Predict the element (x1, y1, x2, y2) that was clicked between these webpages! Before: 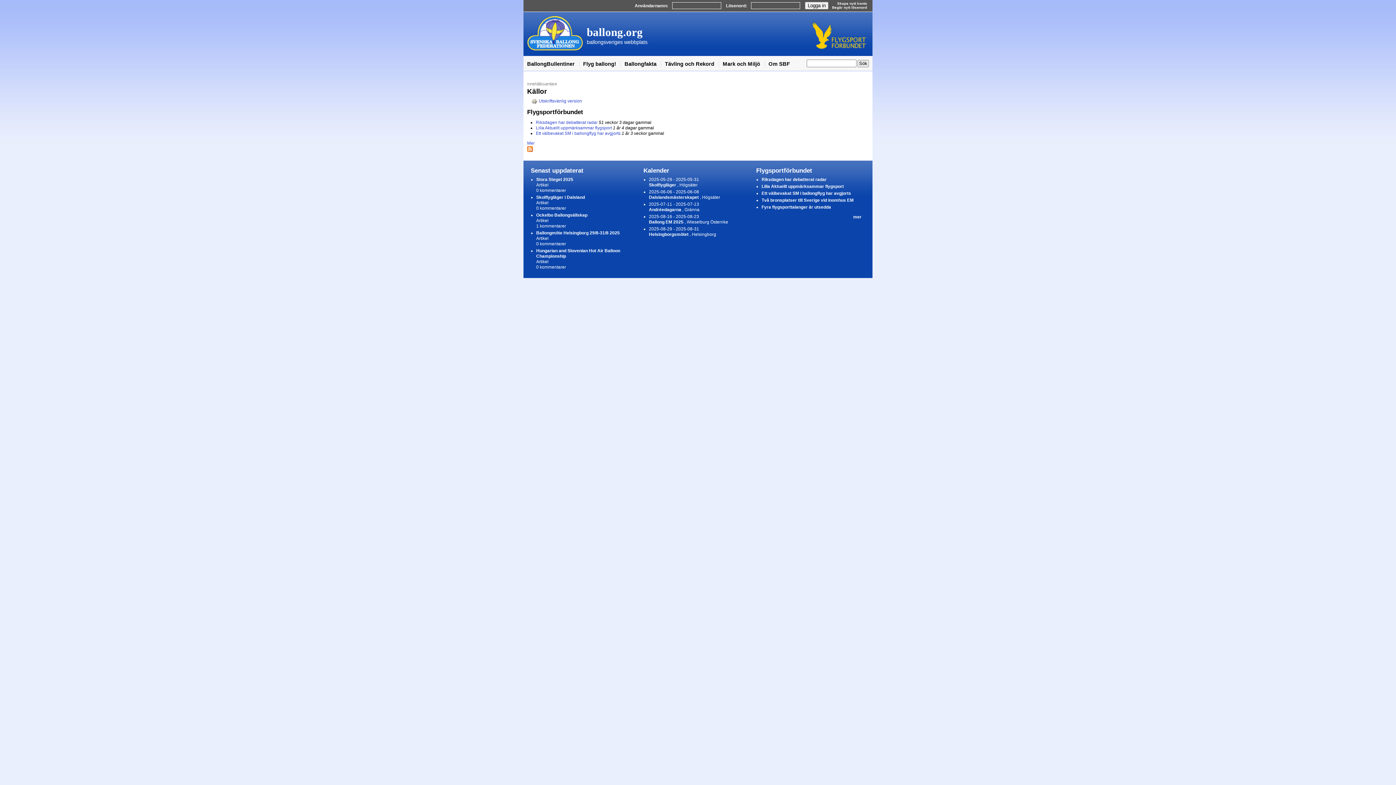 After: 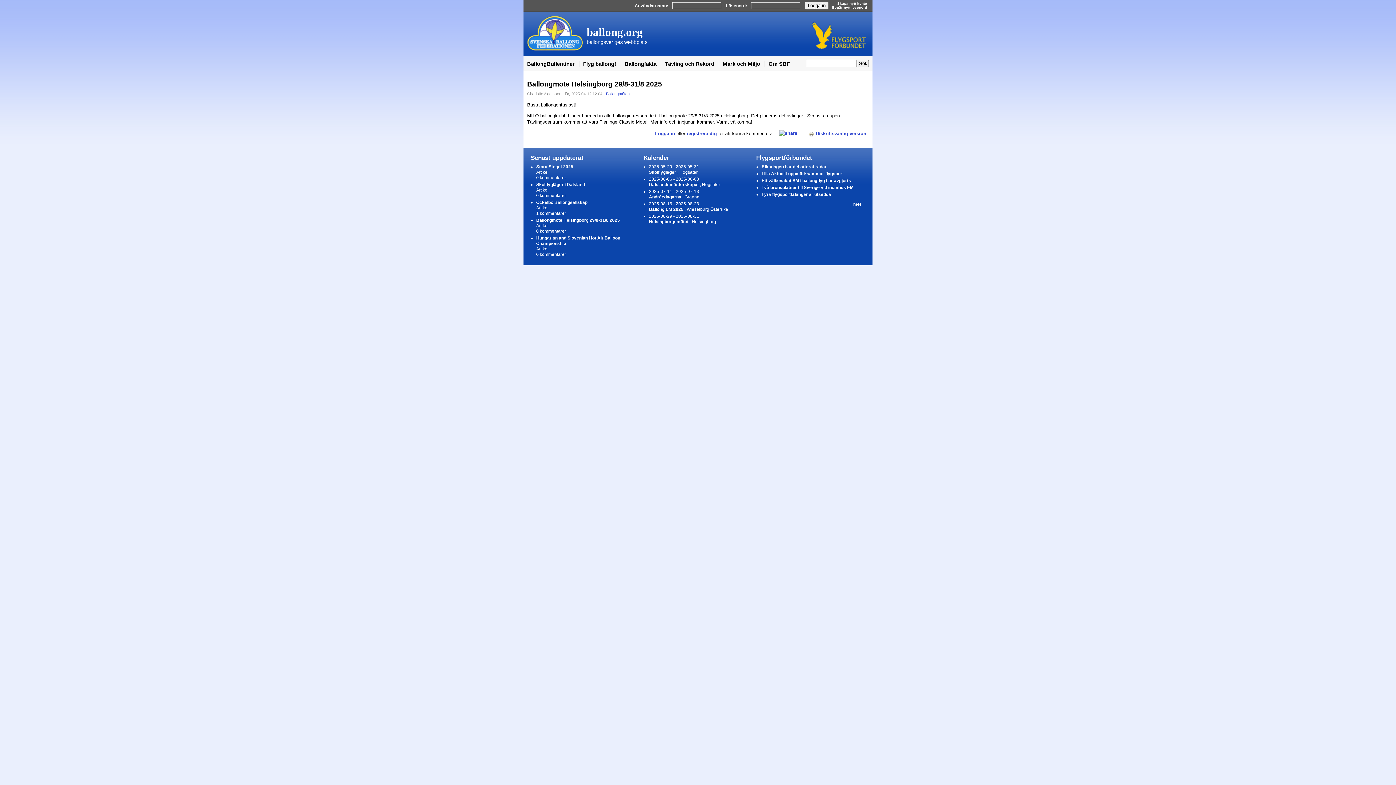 Action: bbox: (536, 230, 620, 235) label: Ballongmöte Helsingborg 29/8-31/8 2025